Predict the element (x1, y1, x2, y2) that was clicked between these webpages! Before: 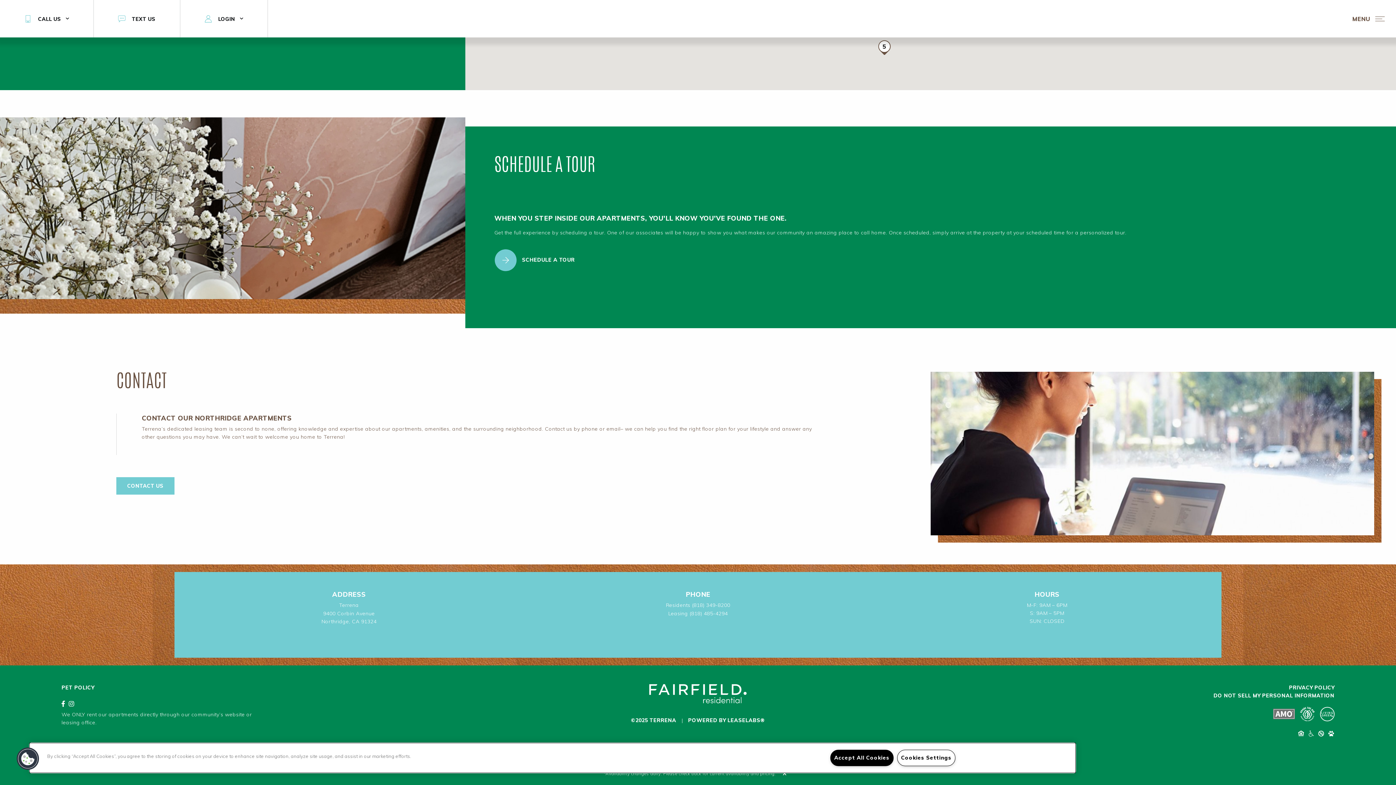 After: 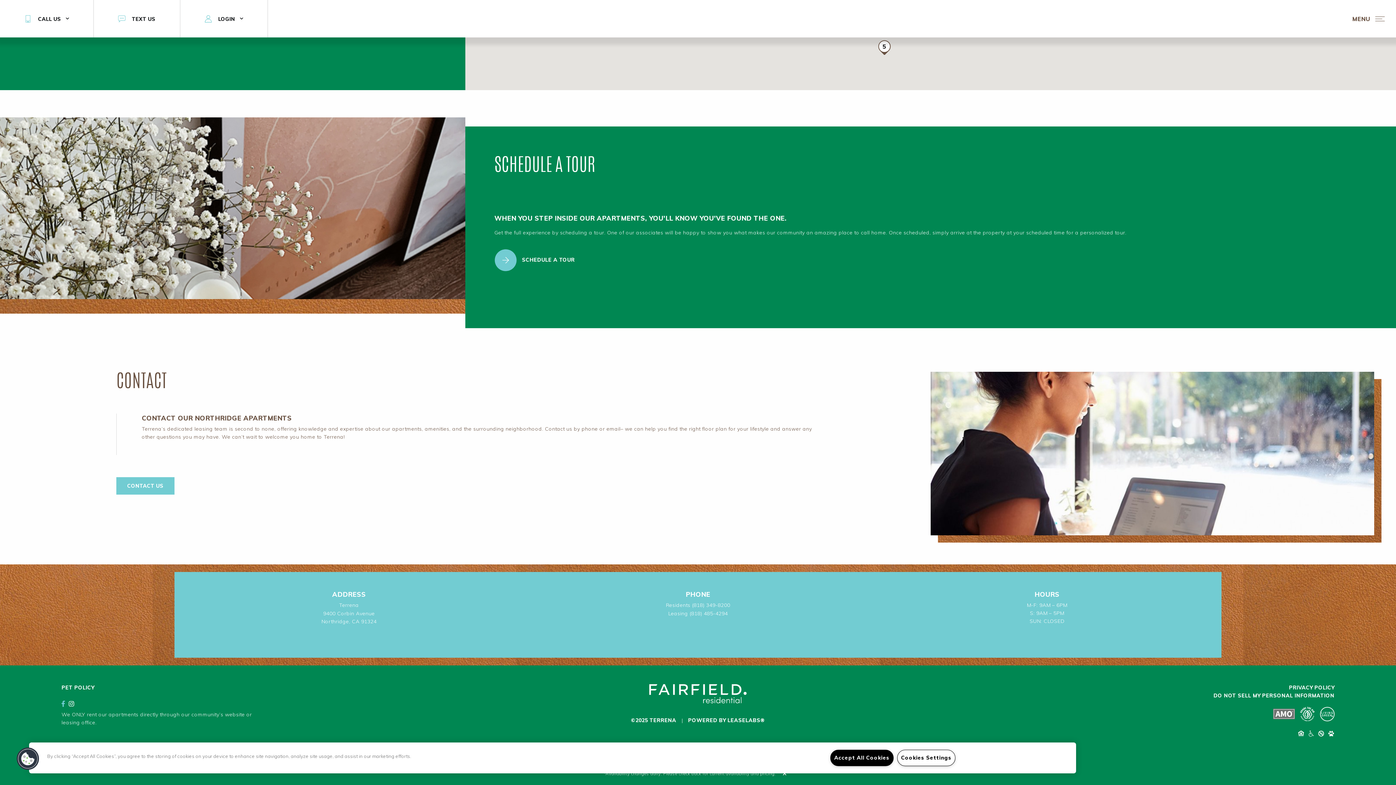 Action: label:   bbox: (61, 700, 67, 707)